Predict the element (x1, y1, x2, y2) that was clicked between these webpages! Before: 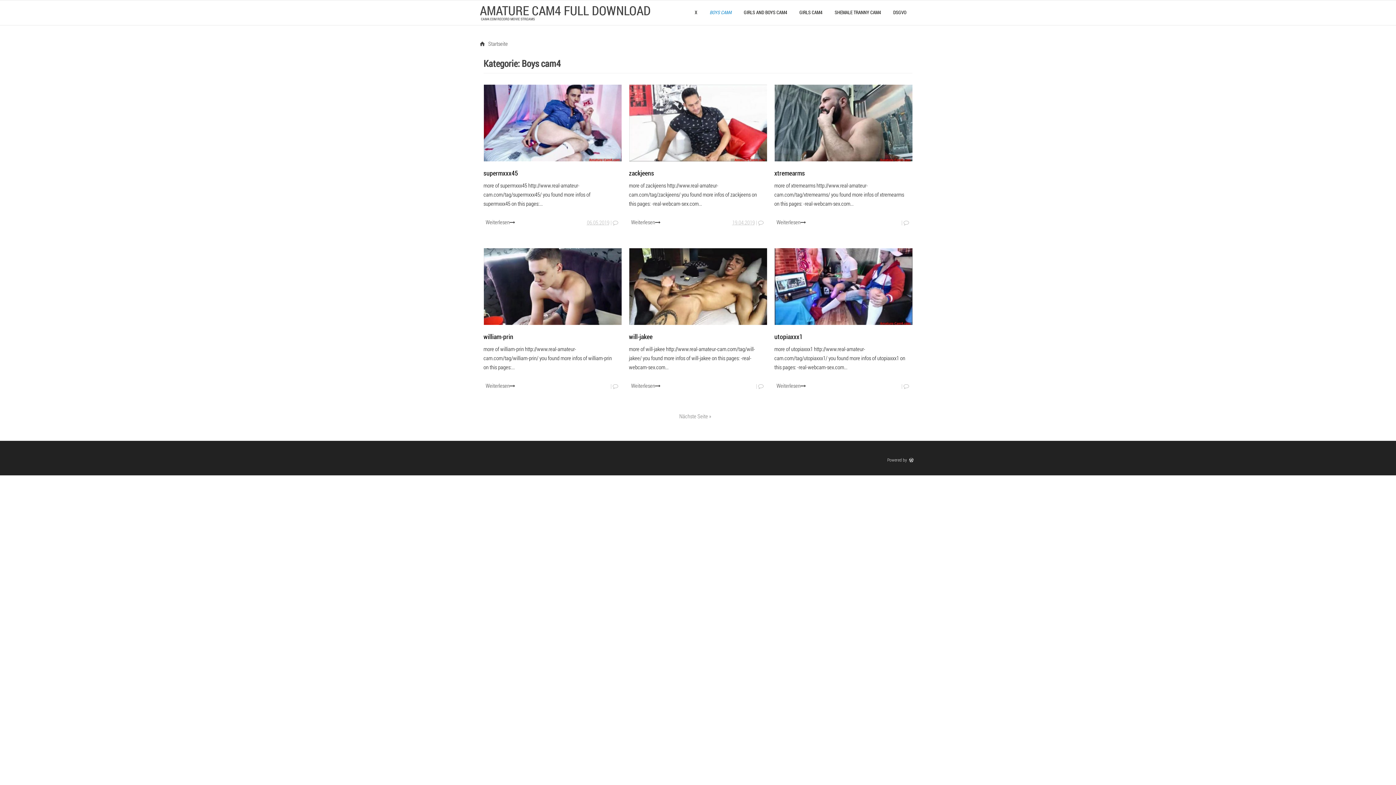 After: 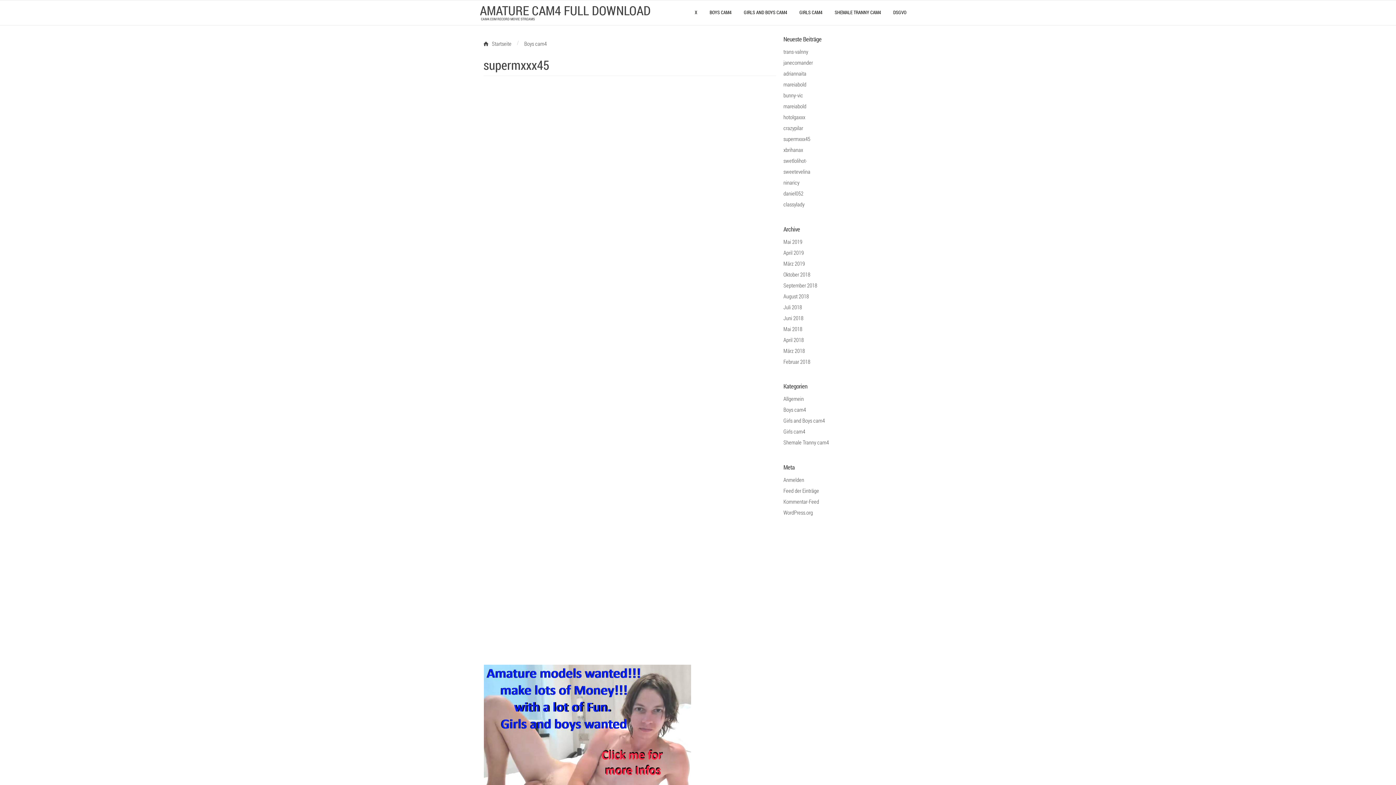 Action: bbox: (483, 168, 518, 177) label: supermxxx45